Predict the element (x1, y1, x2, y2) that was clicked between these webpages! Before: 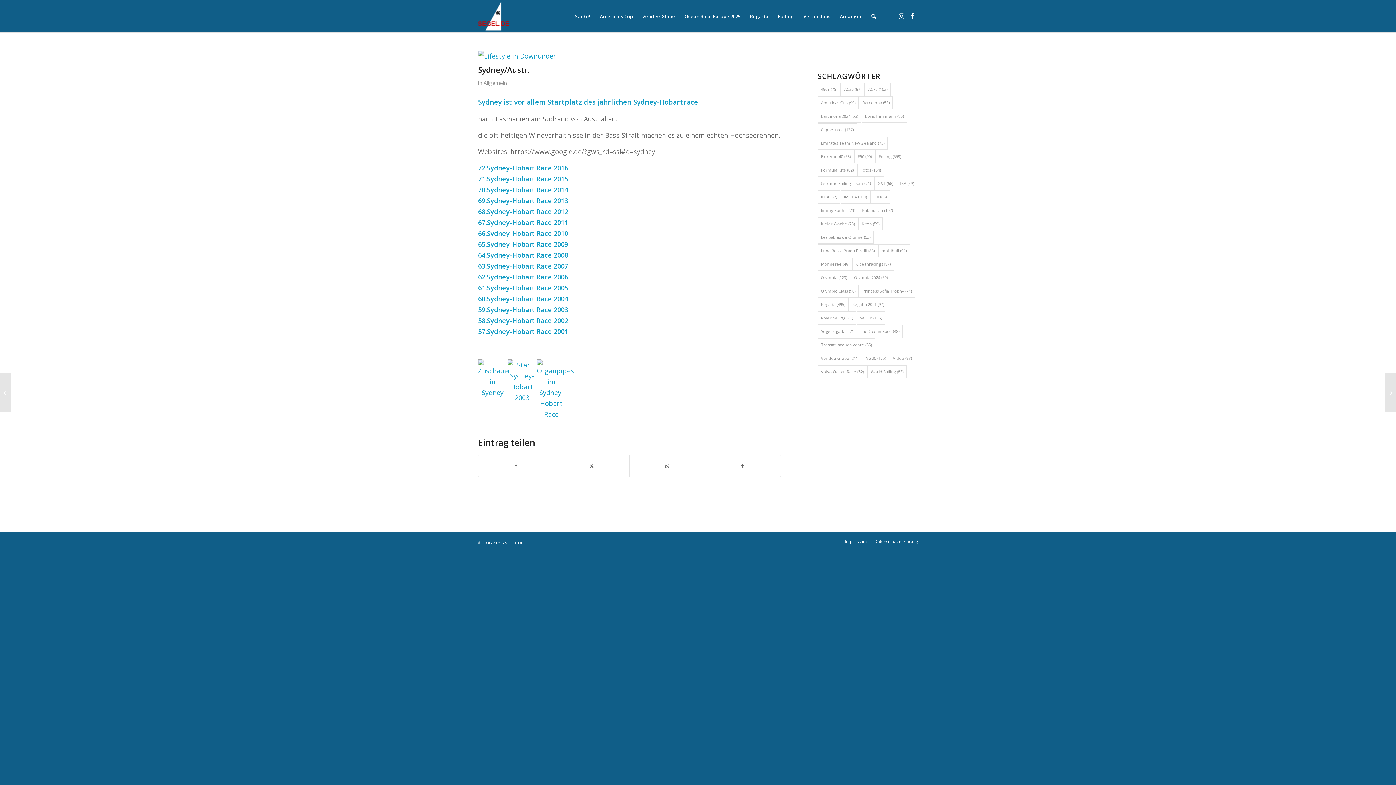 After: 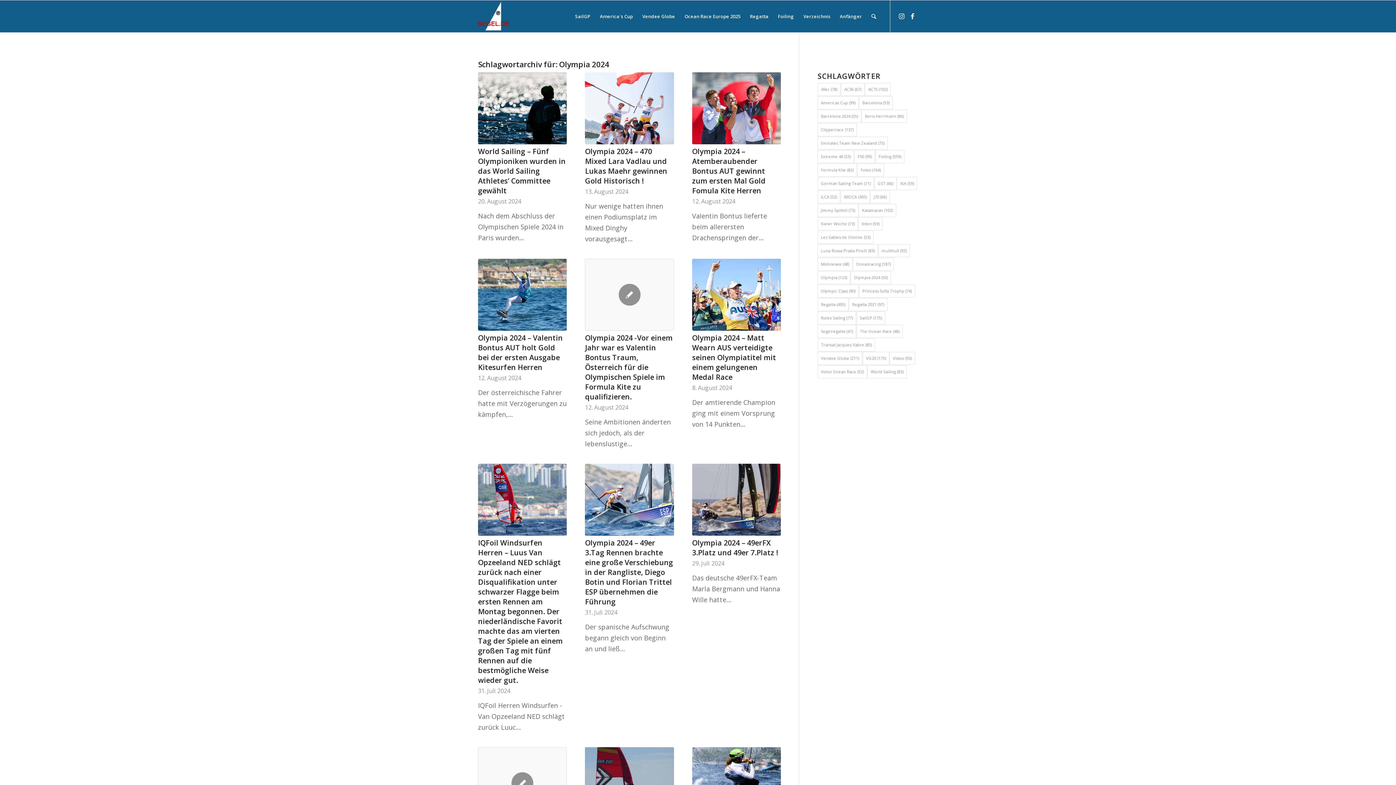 Action: bbox: (851, 271, 891, 284) label: Olympia 2024 (50 Einträge)